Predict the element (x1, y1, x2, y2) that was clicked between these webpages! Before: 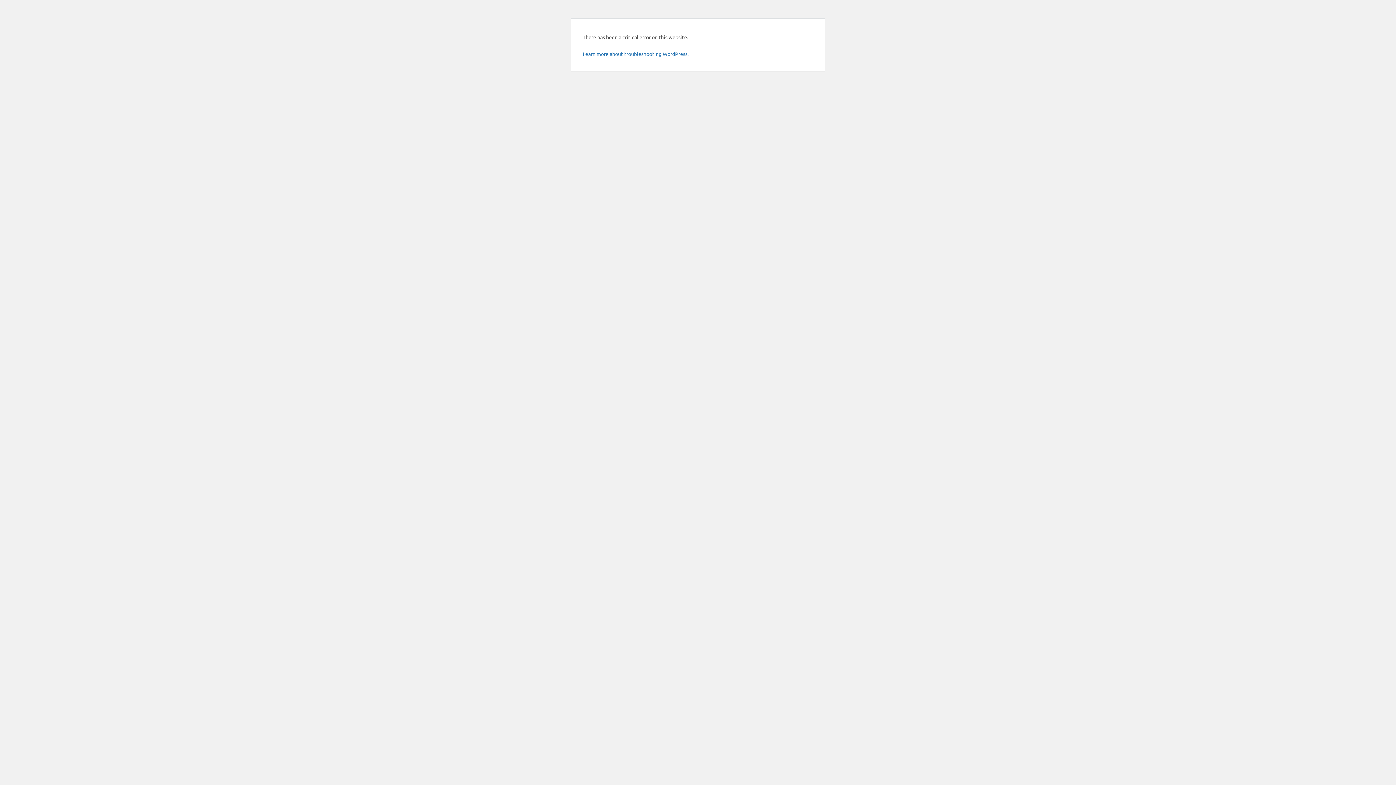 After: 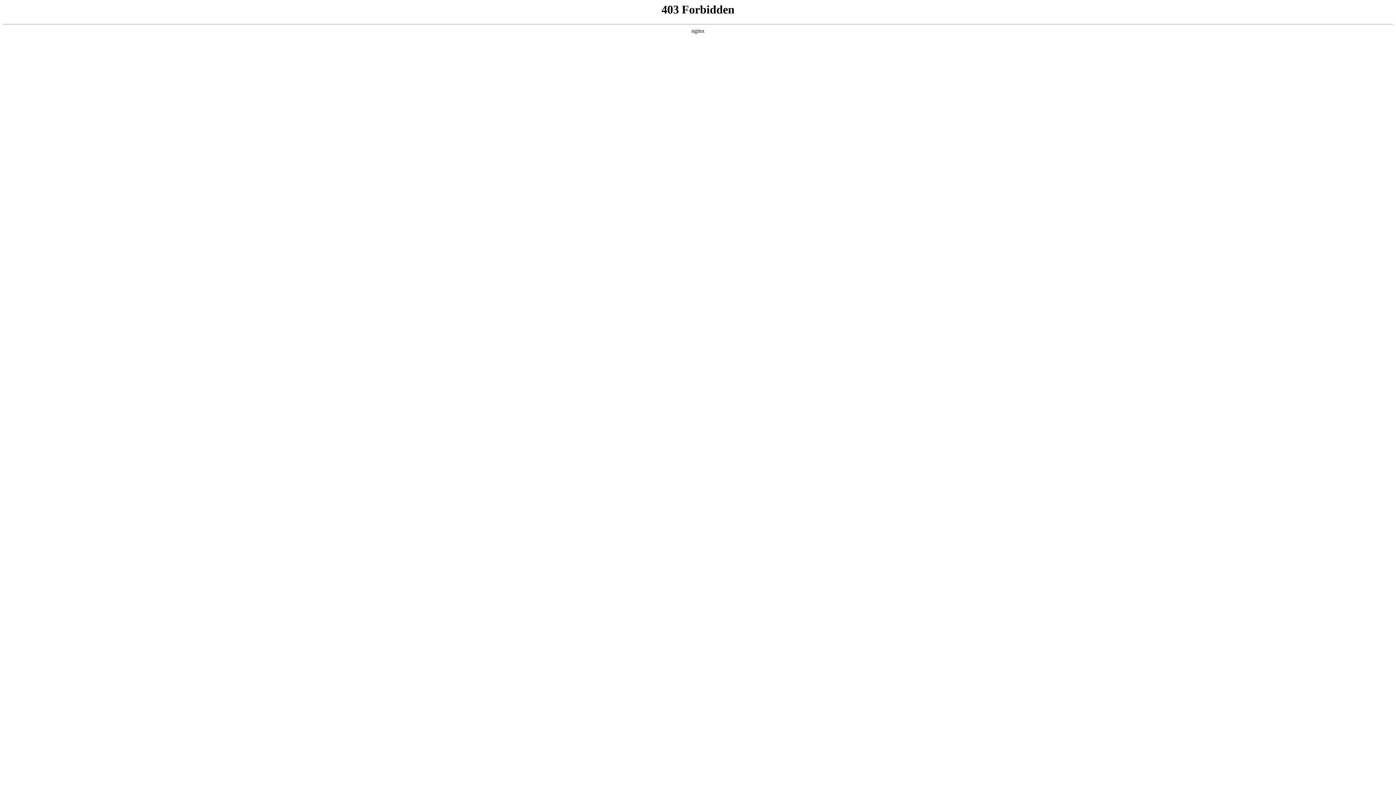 Action: bbox: (582, 50, 688, 57) label: Learn more about troubleshooting WordPress.